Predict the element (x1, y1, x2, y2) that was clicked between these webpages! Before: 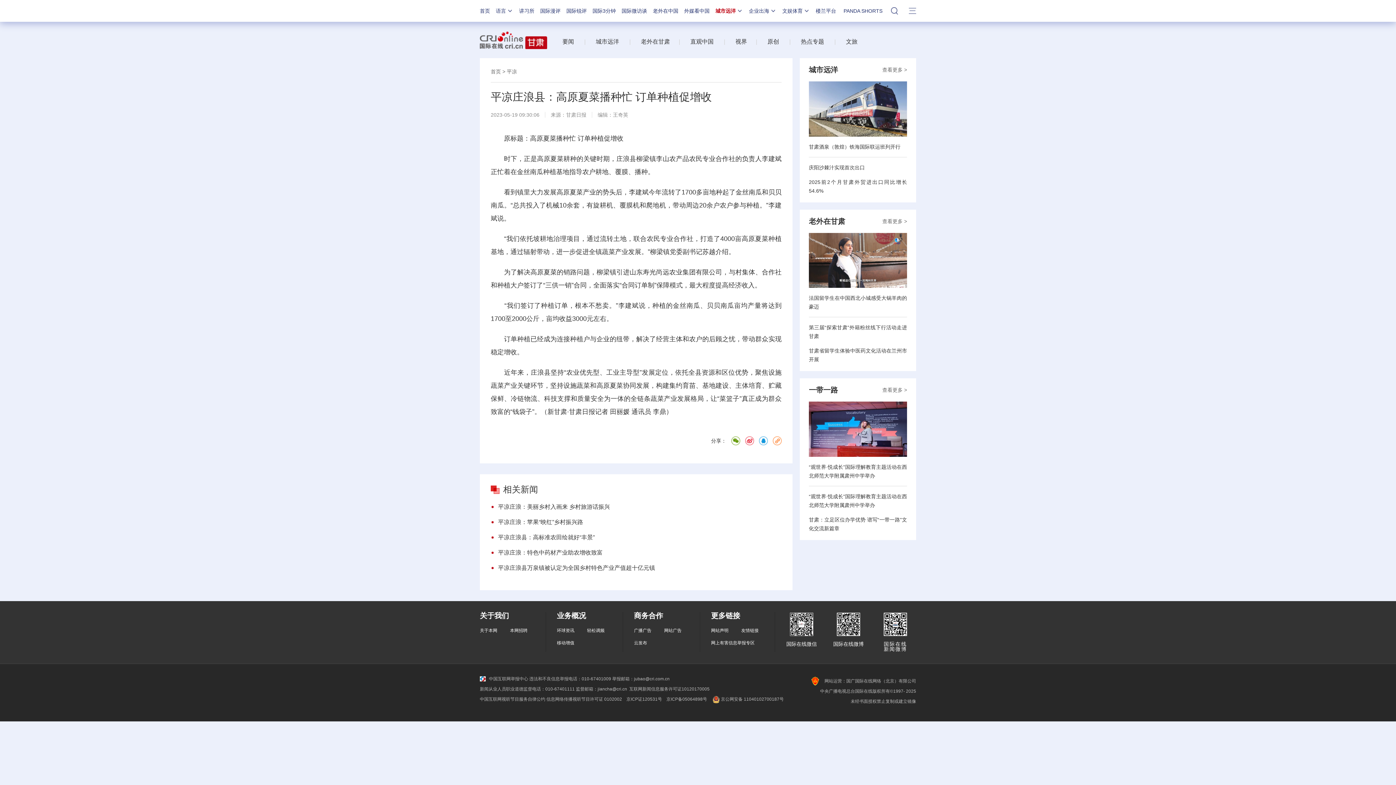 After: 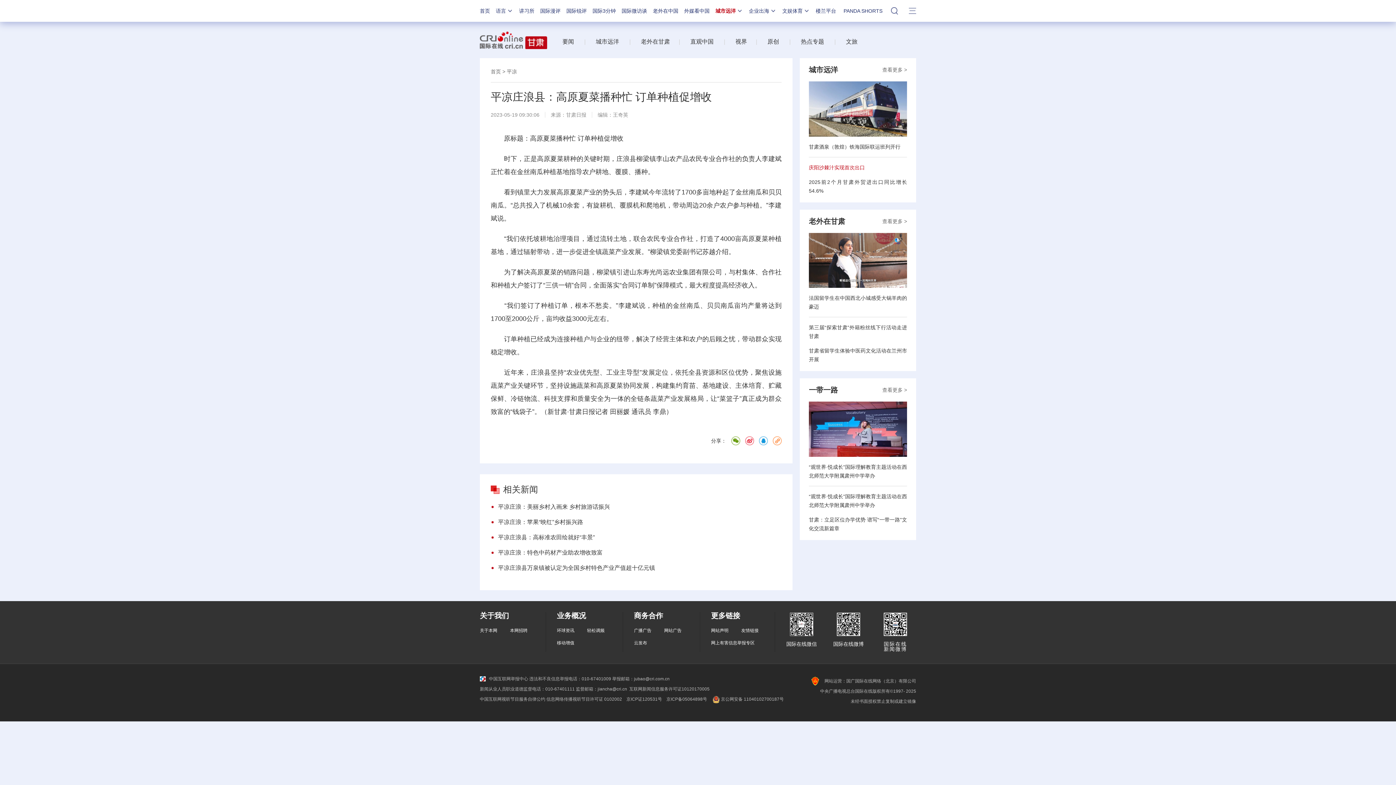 Action: bbox: (809, 164, 865, 170) label: 庆阳沙棘汁实现首次出口